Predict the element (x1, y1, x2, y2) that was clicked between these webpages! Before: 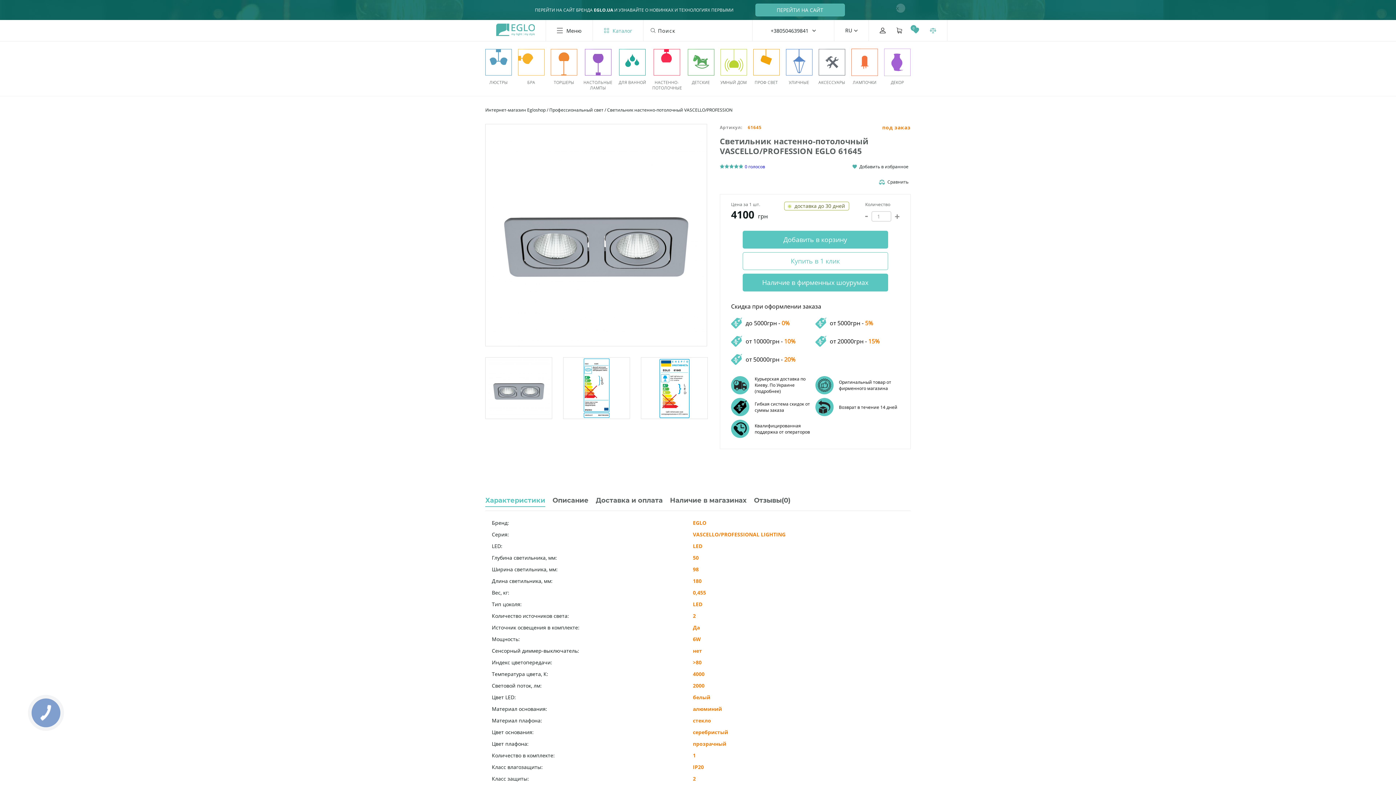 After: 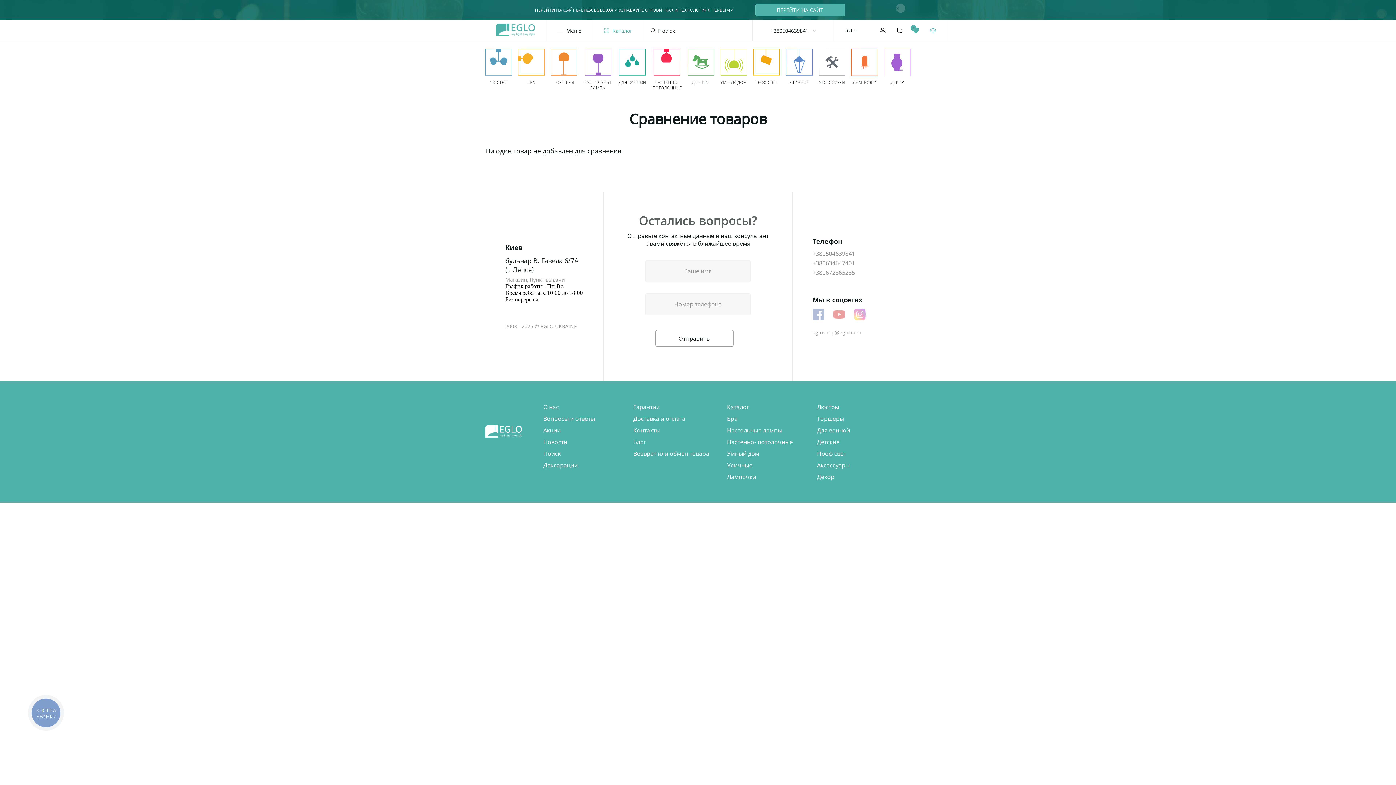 Action: bbox: (924, 20, 947, 41)